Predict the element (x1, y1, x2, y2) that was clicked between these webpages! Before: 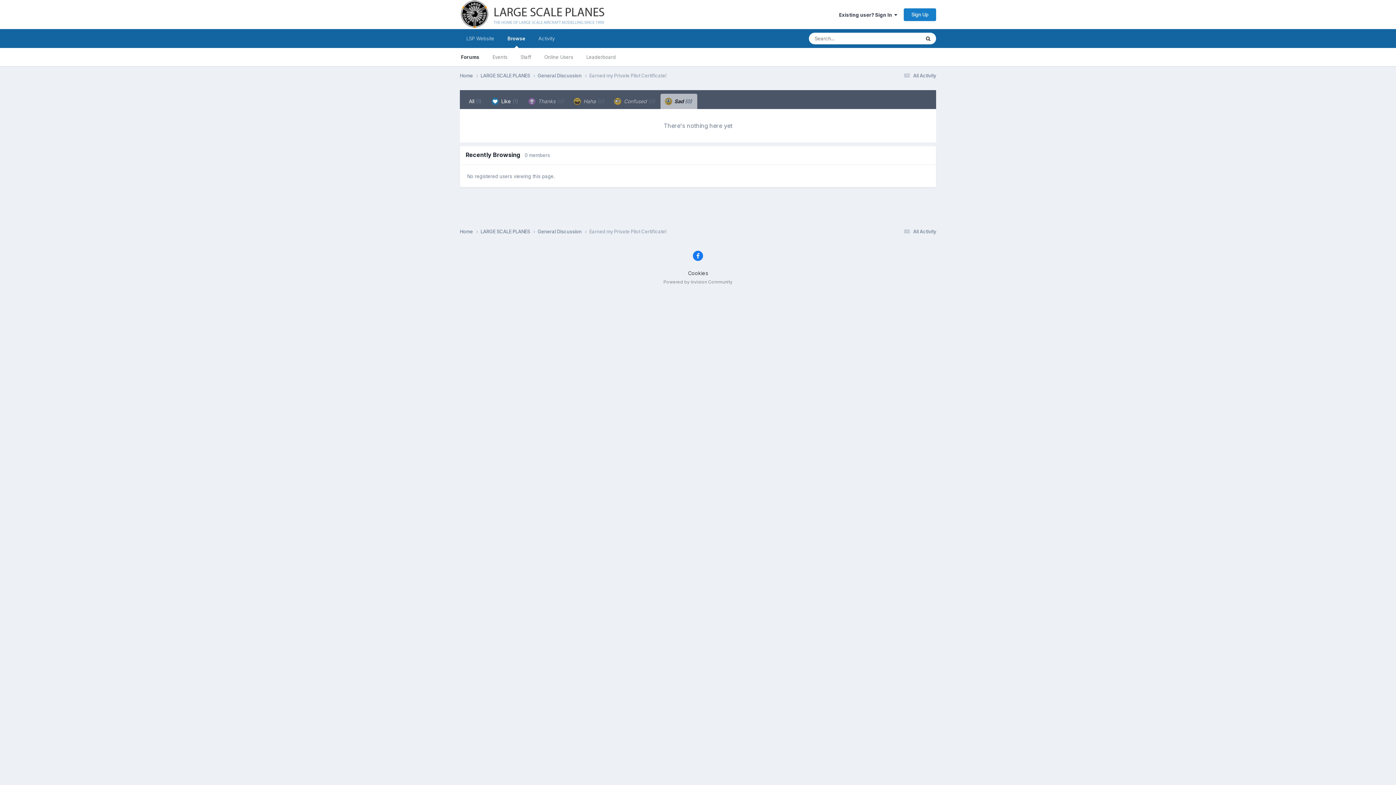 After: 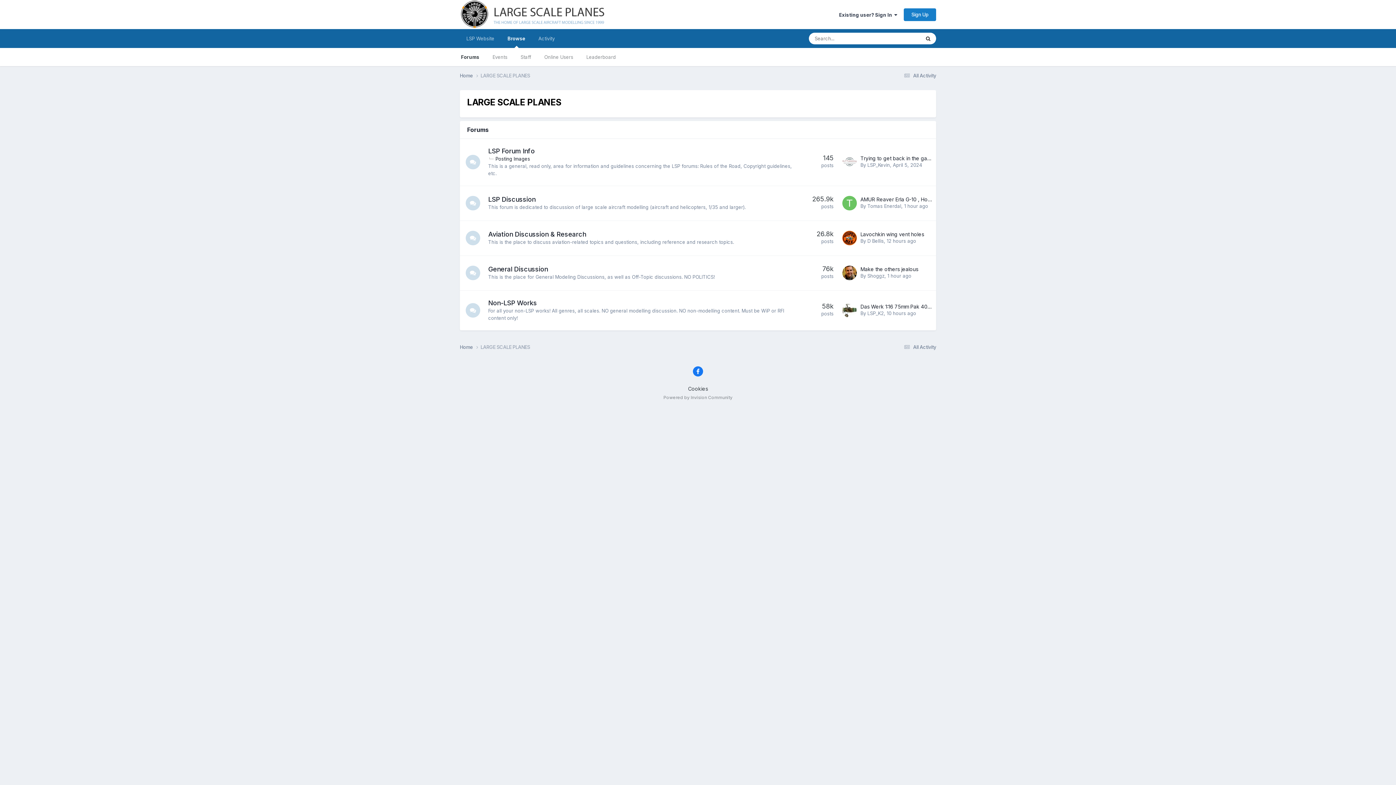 Action: bbox: (480, 228, 537, 235) label: LARGE SCALE PLANES 